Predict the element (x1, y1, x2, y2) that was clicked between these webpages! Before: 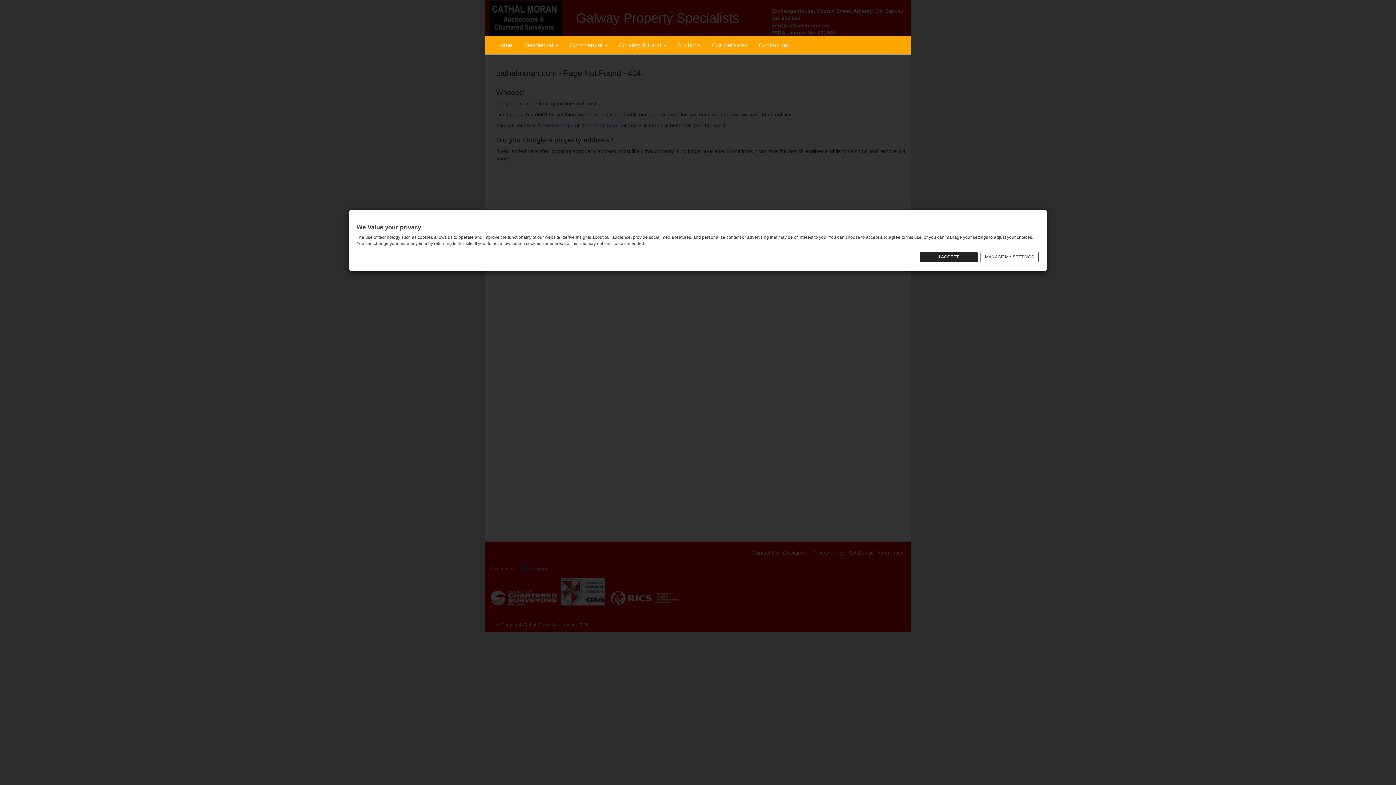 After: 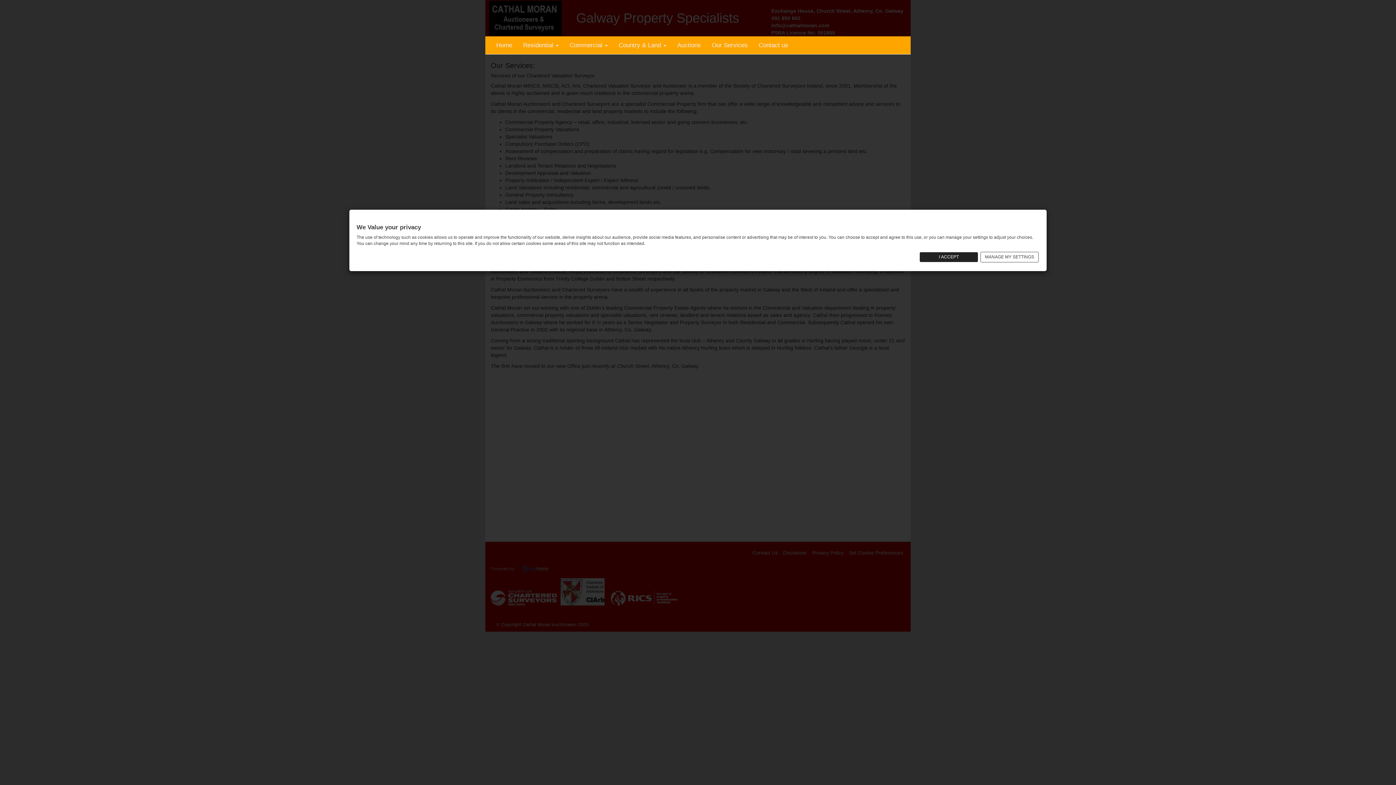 Action: bbox: (706, 38, 753, 52) label: Our Services